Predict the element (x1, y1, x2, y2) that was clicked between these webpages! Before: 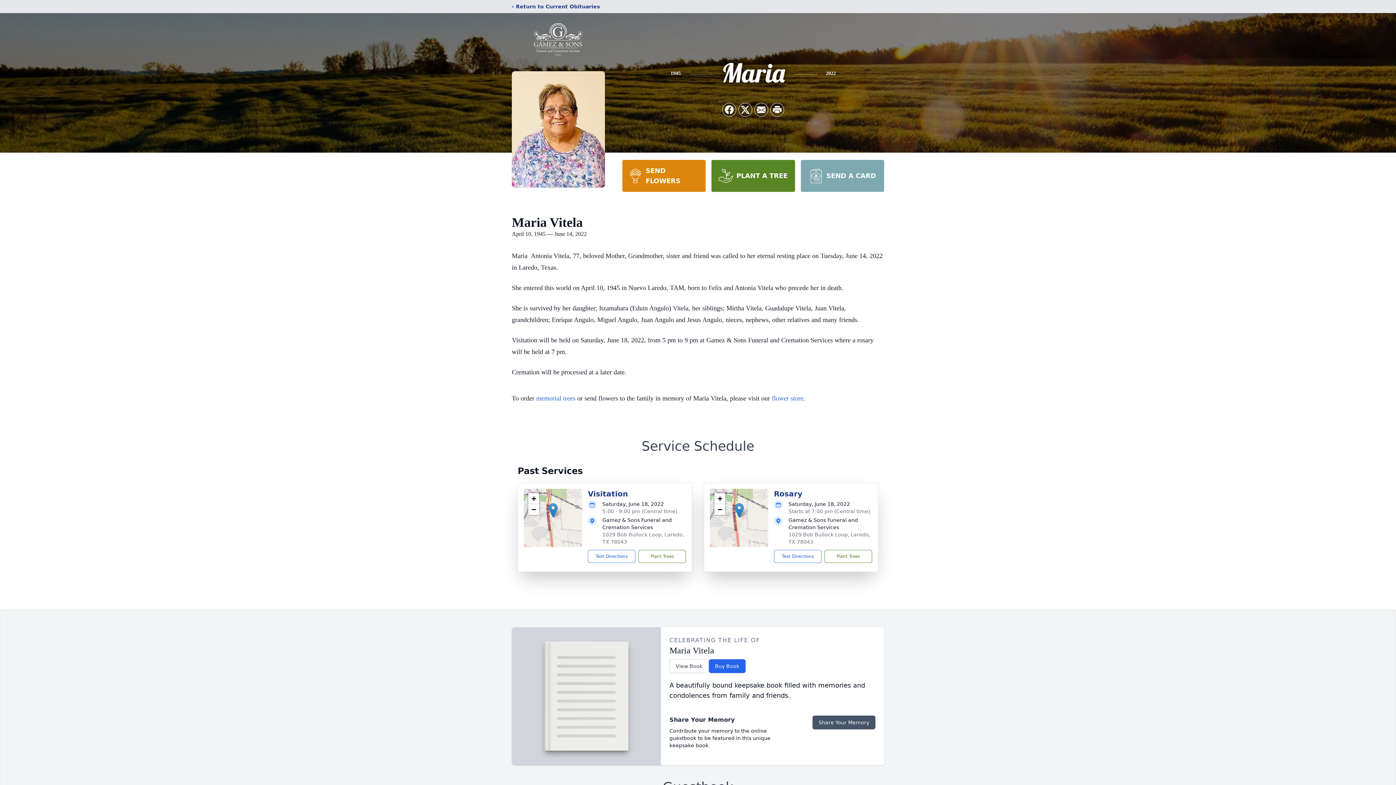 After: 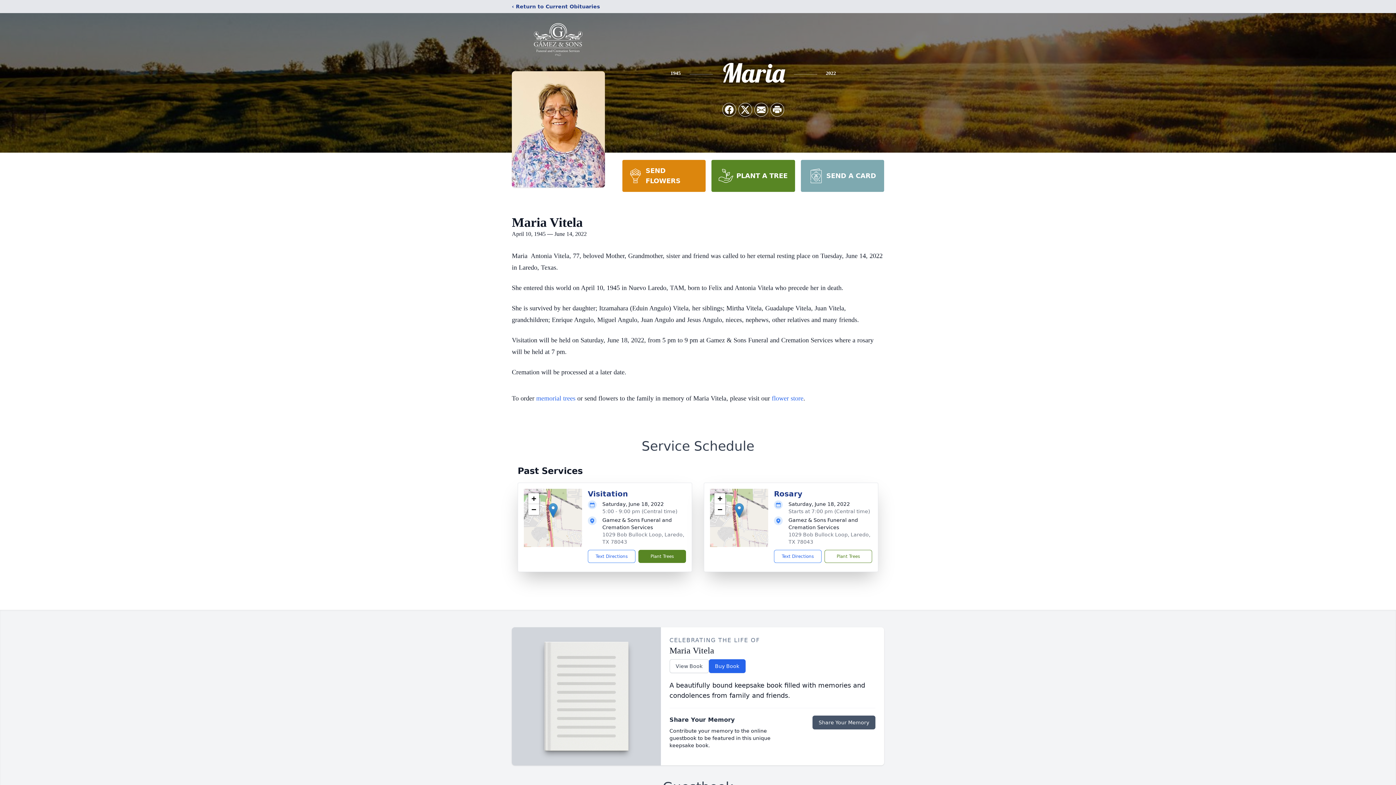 Action: bbox: (638, 550, 686, 563) label: Plant Trees